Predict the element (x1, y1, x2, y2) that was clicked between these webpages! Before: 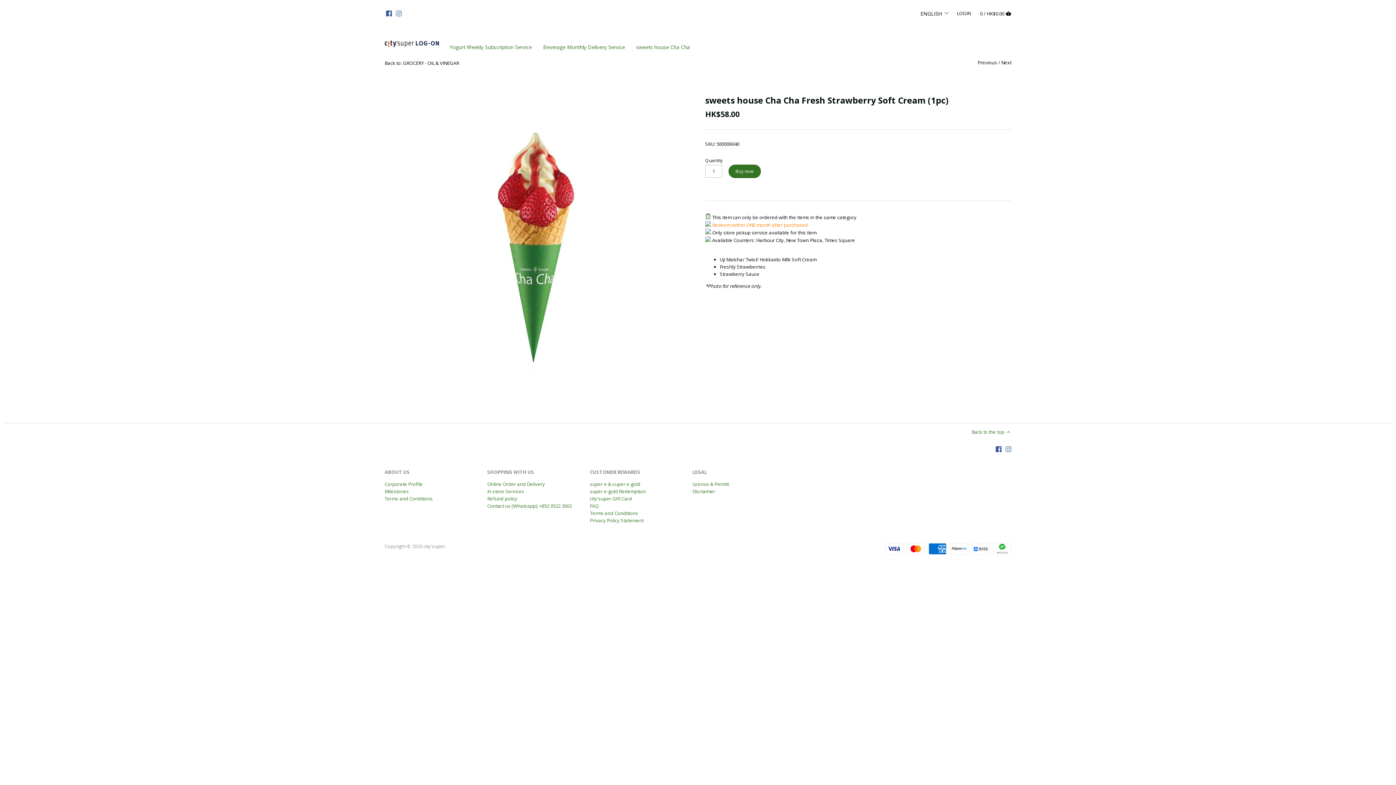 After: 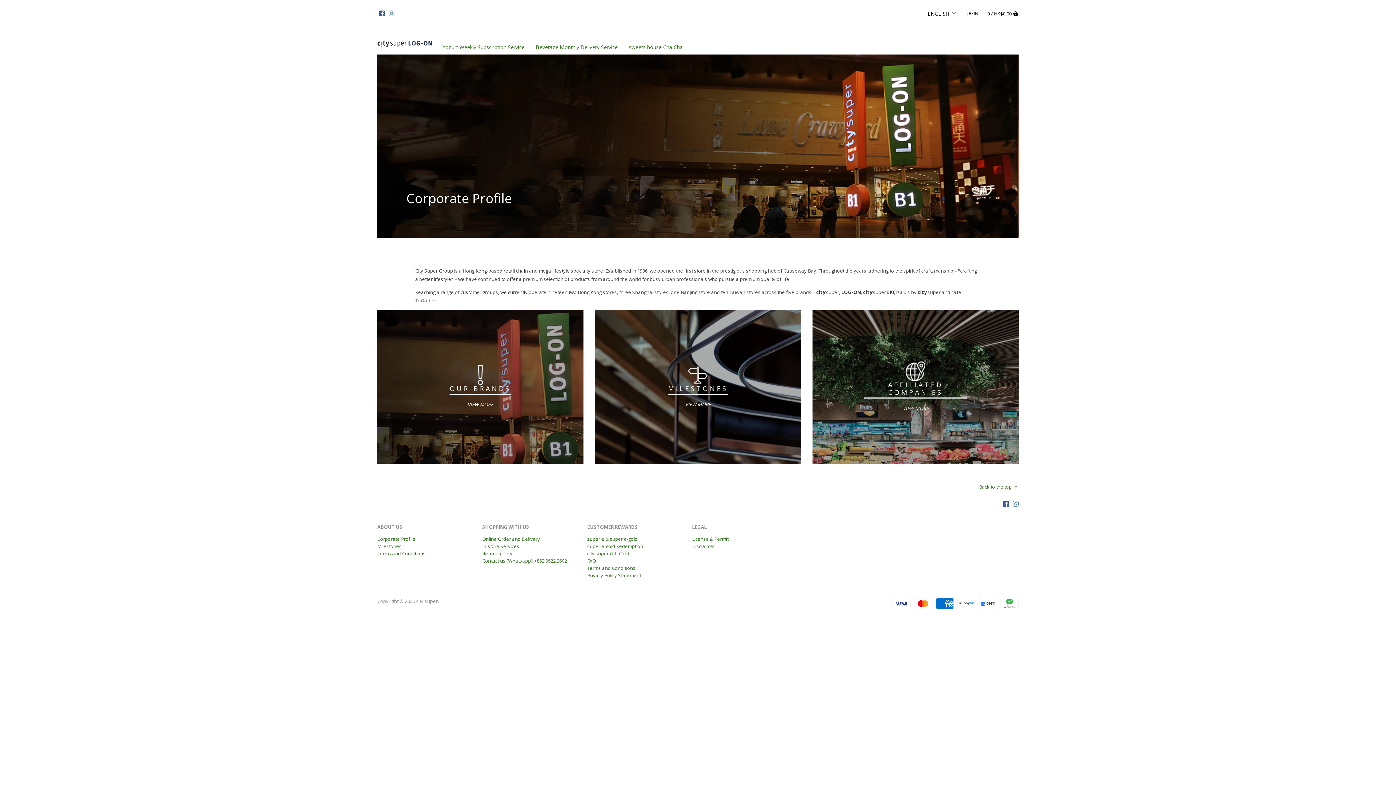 Action: bbox: (384, 481, 422, 487) label: Corporate Profile